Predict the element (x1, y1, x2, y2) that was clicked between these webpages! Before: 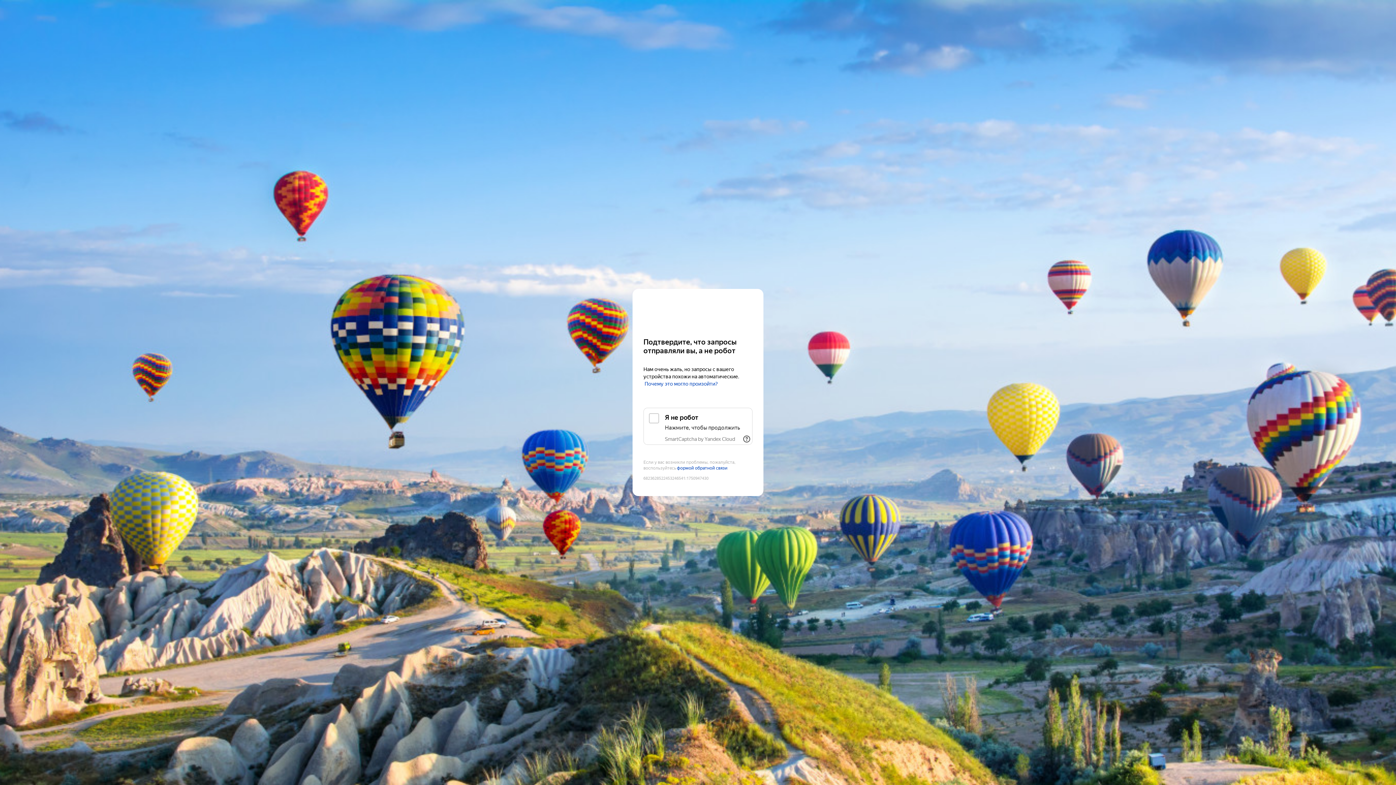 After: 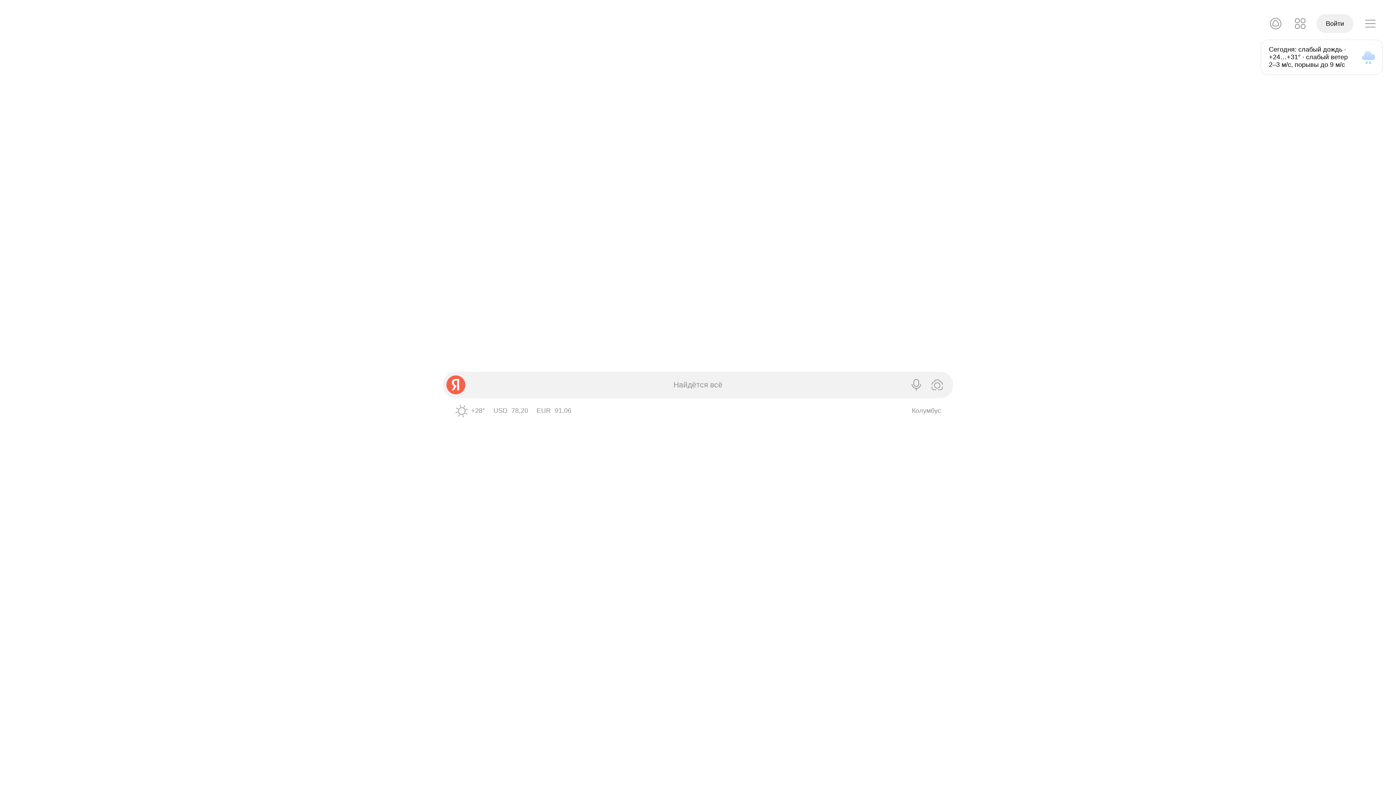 Action: label: Yandex bbox: (643, 303, 752, 316)